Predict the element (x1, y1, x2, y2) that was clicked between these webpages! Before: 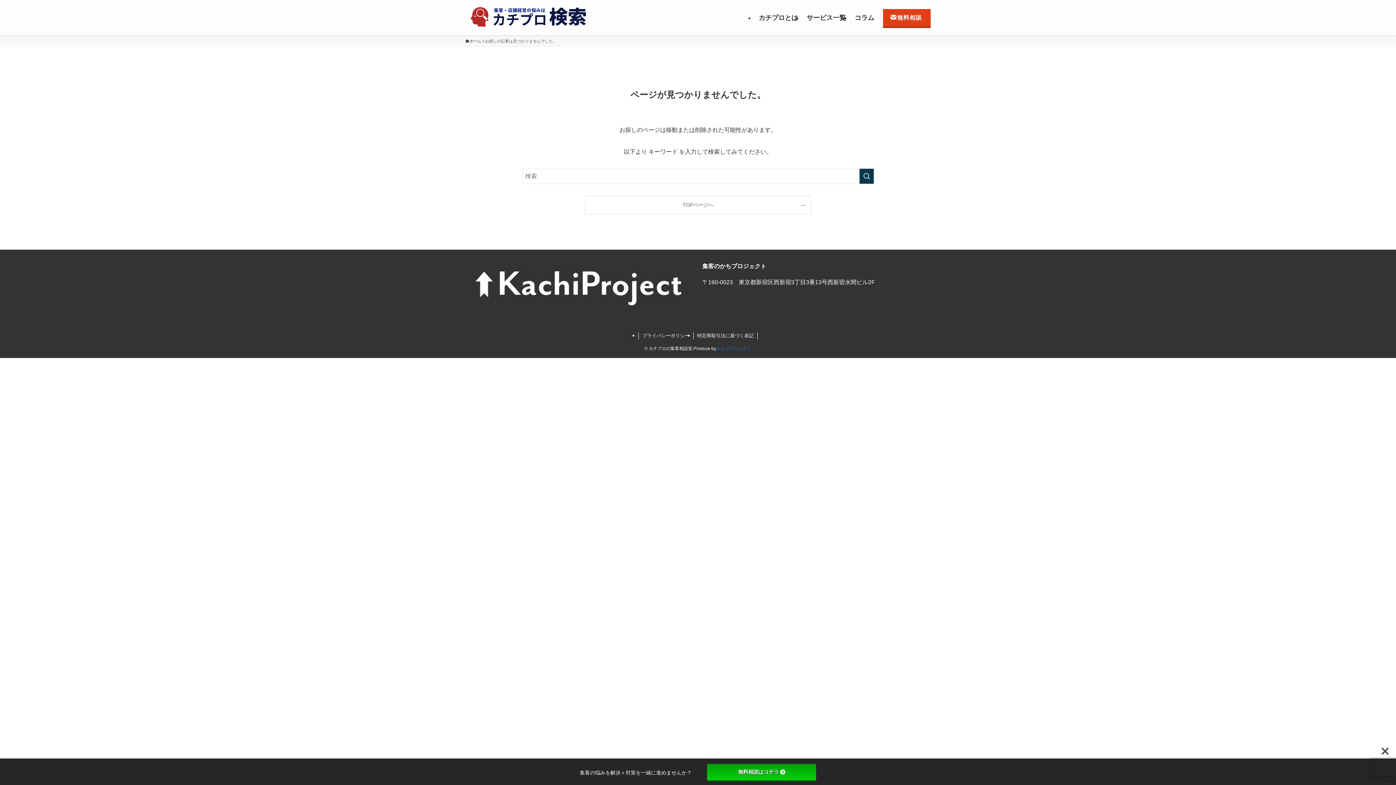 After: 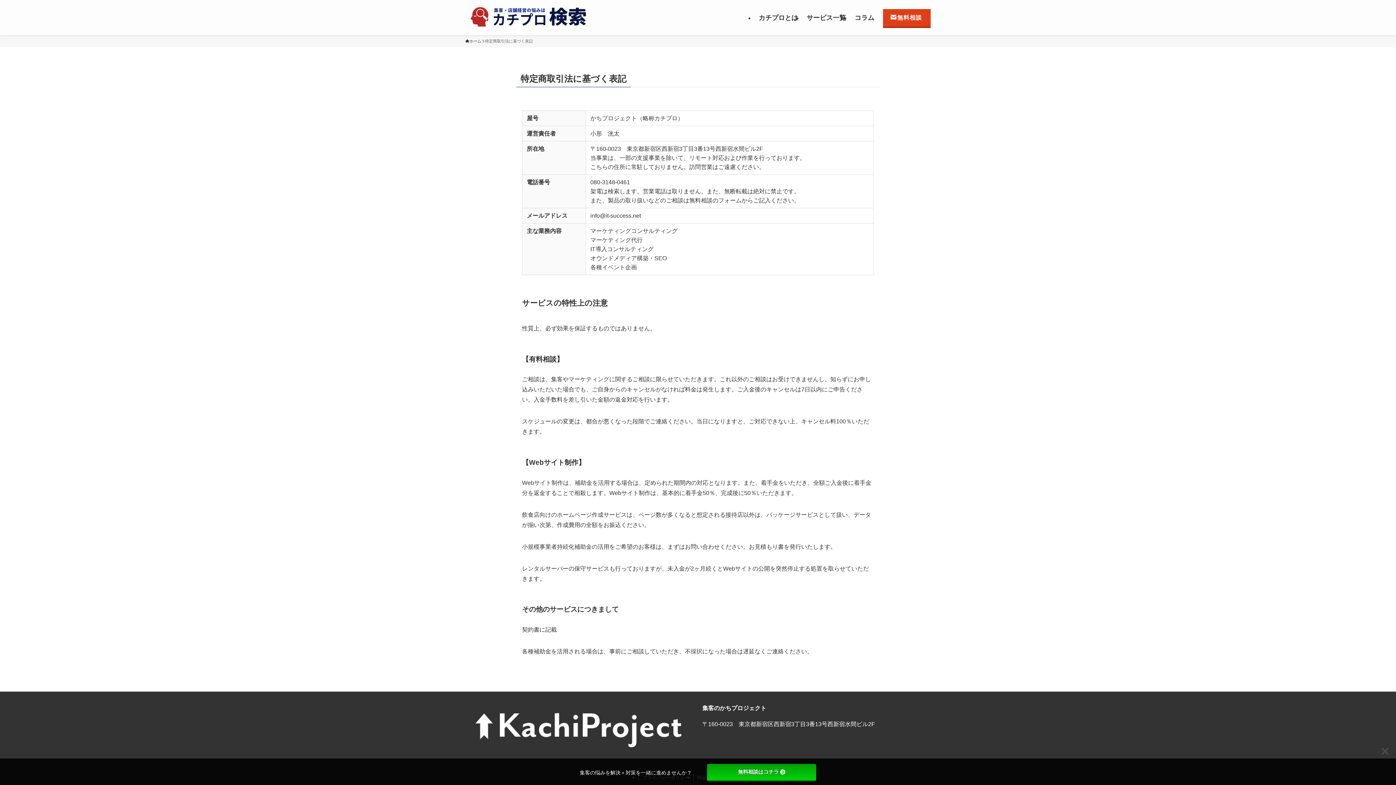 Action: label: 特定商取引法に基づく表記 bbox: (693, 332, 757, 339)